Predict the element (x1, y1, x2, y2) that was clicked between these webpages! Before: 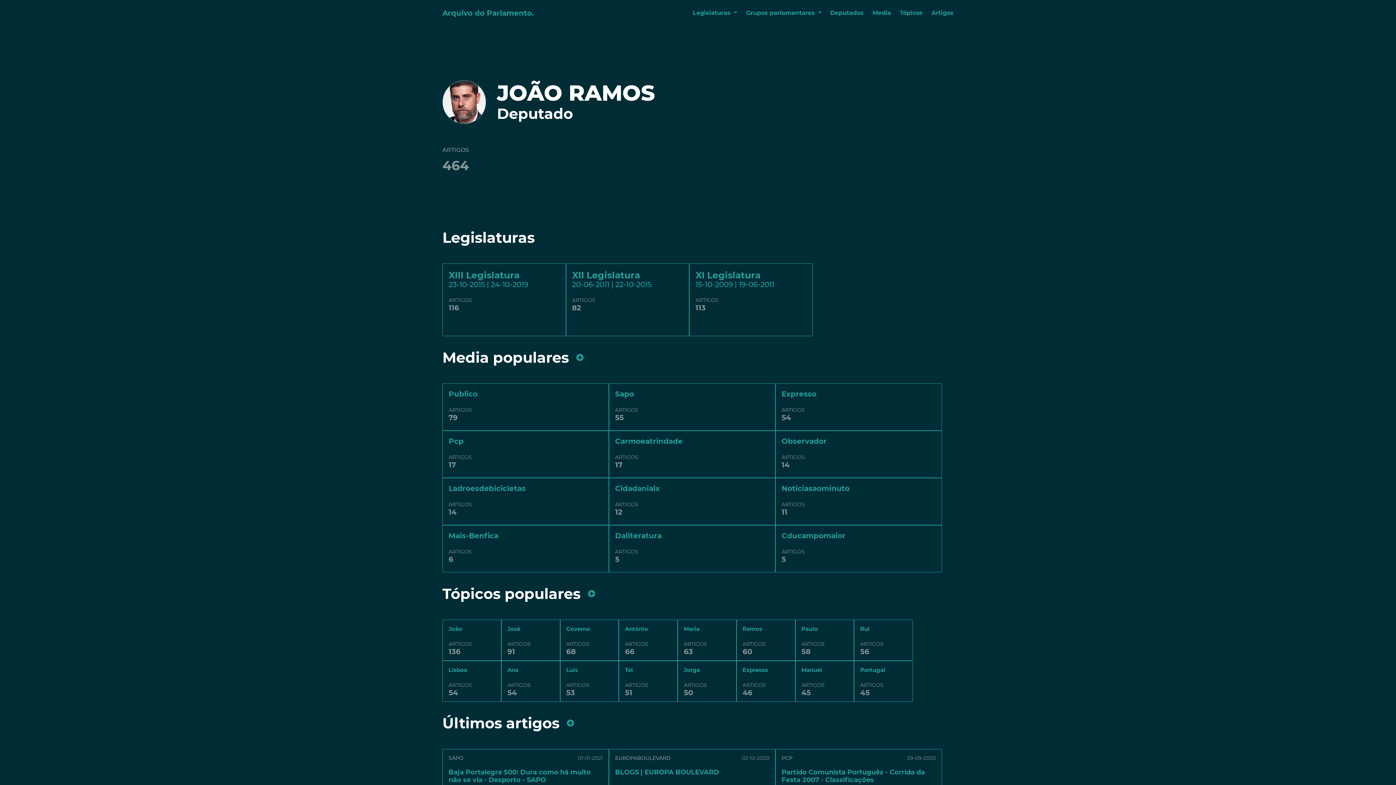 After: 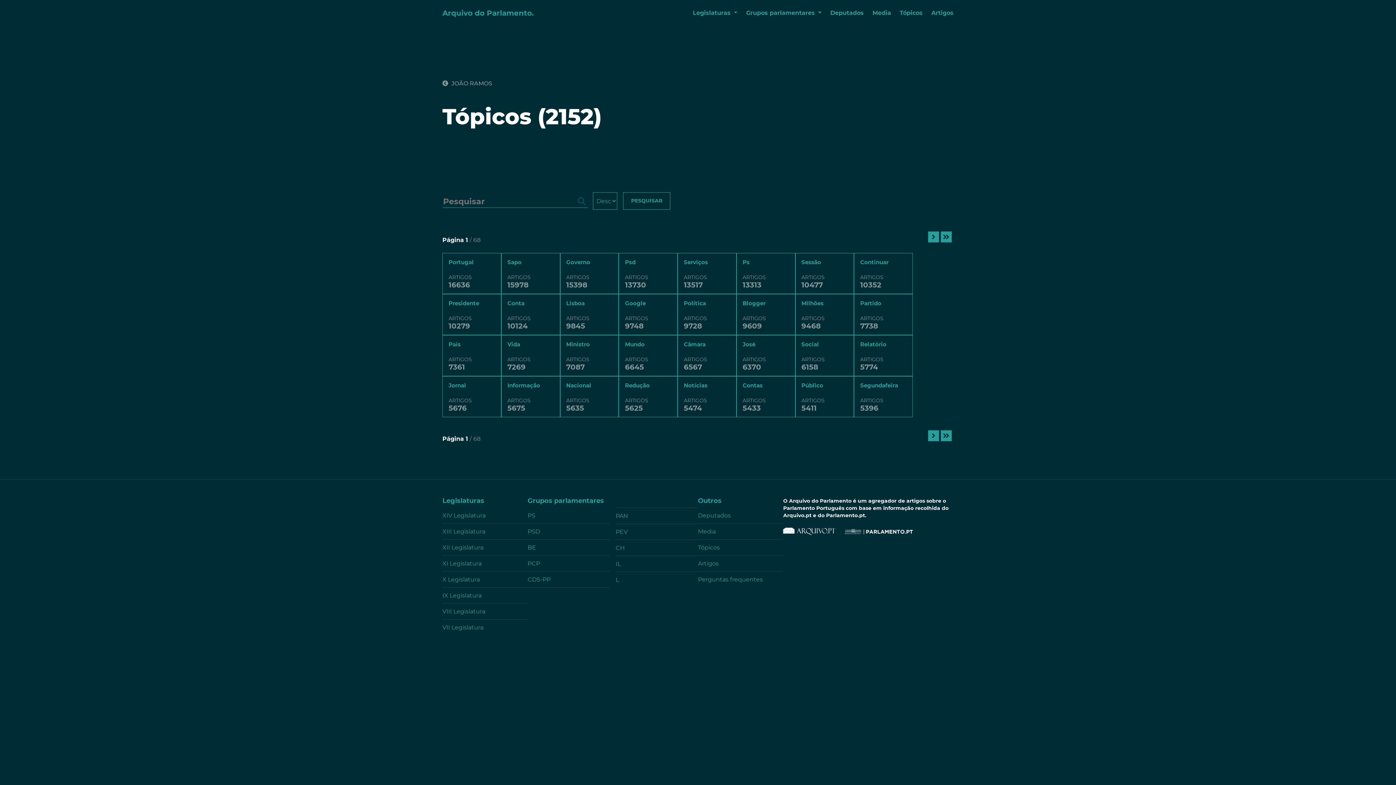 Action: bbox: (588, 590, 595, 597)